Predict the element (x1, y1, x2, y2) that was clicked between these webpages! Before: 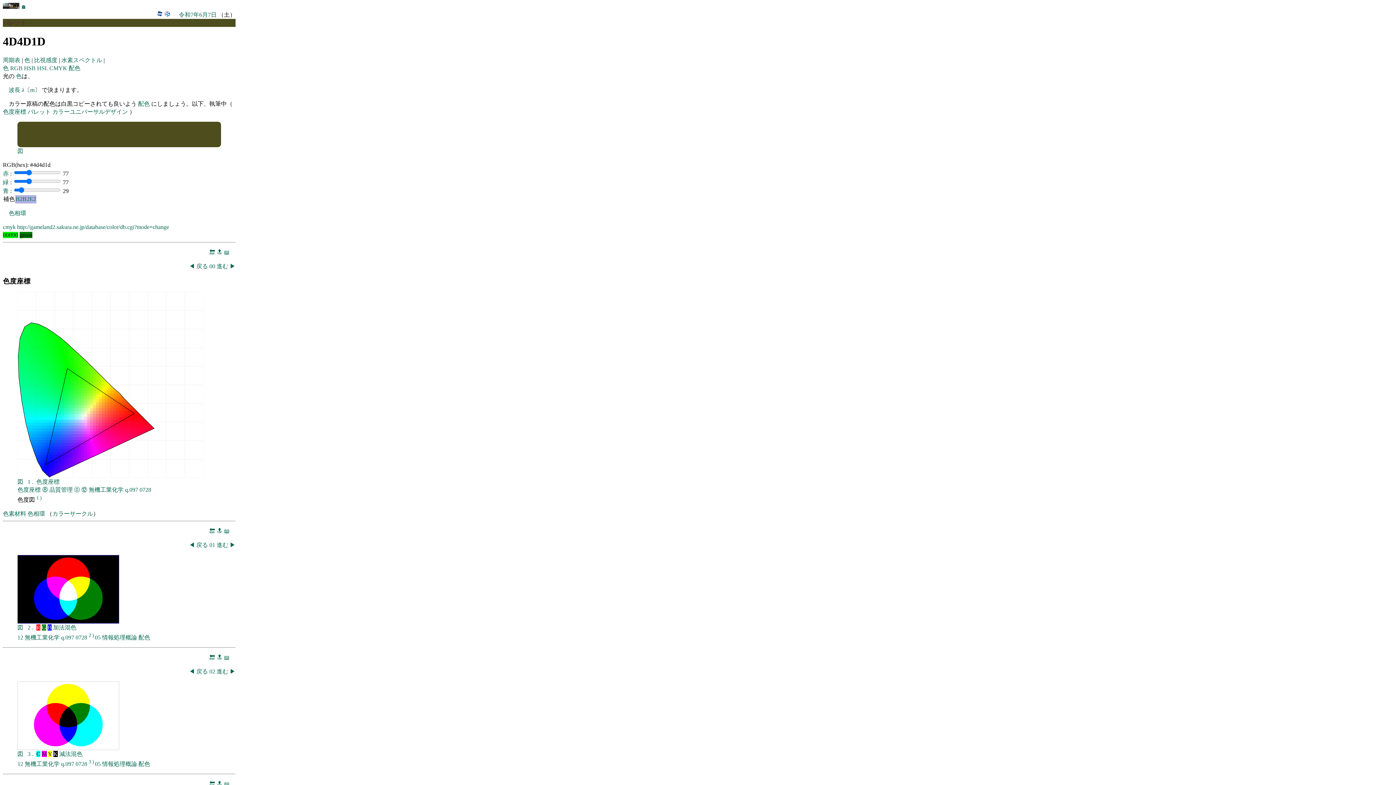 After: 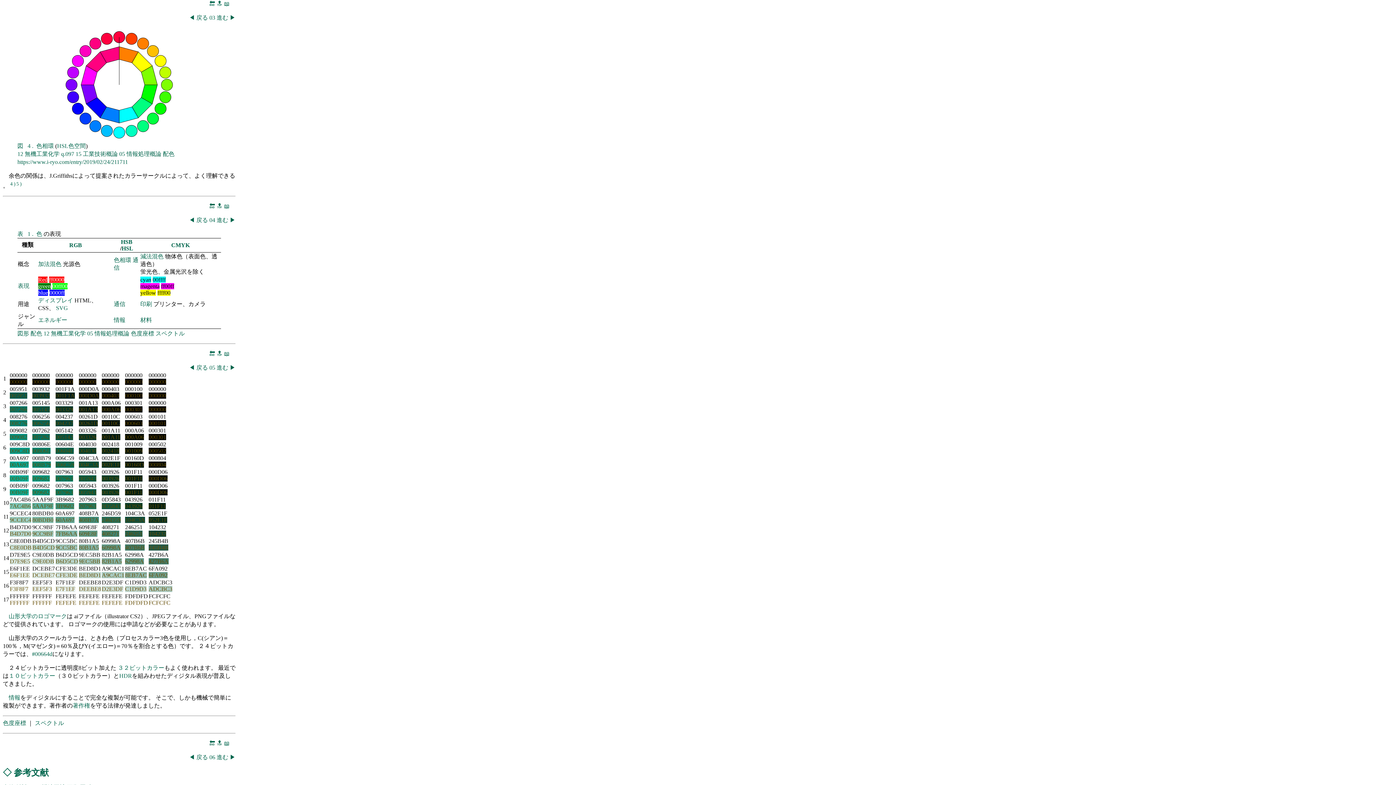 Action: label: 進む bbox: (216, 668, 228, 674)